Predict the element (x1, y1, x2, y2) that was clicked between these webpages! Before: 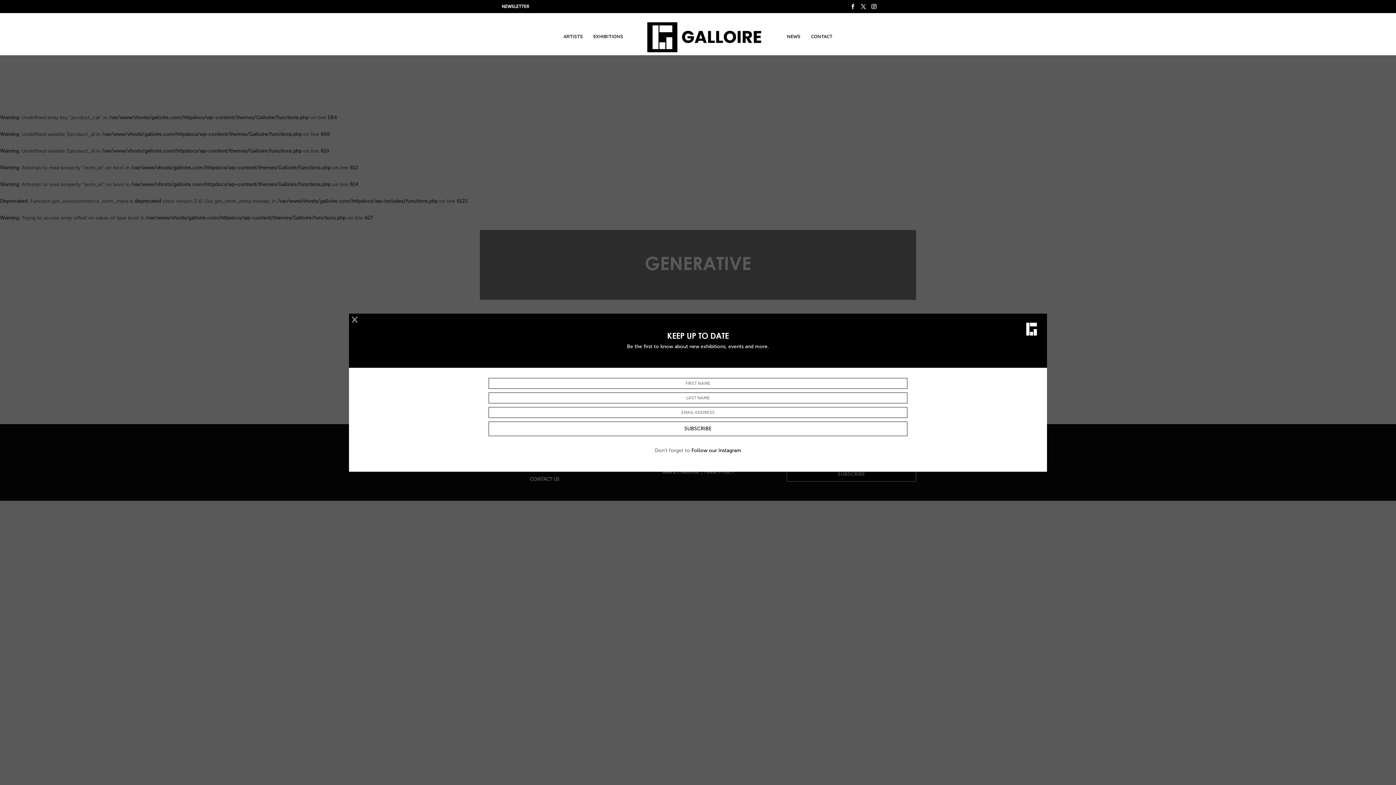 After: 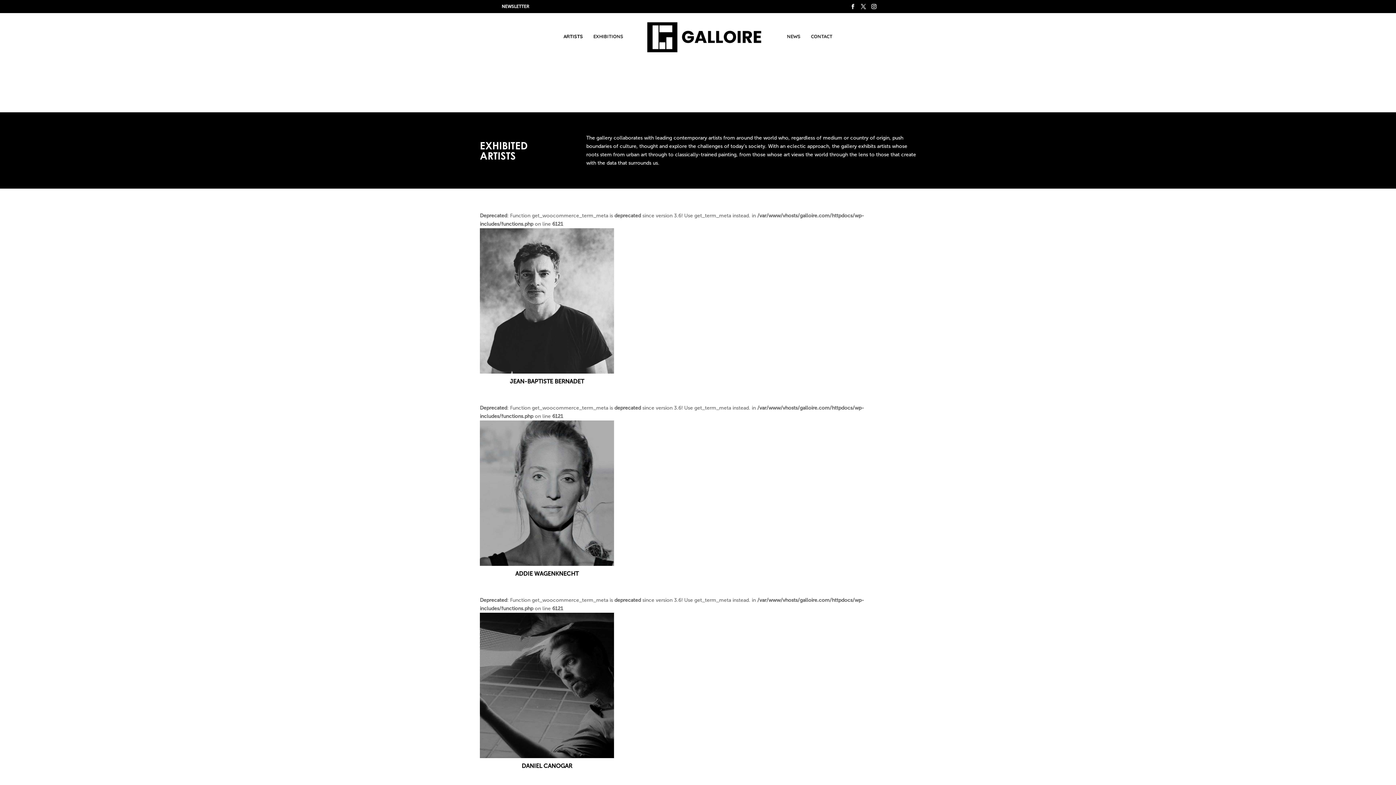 Action: bbox: (563, 33, 582, 39) label: ARTISTS